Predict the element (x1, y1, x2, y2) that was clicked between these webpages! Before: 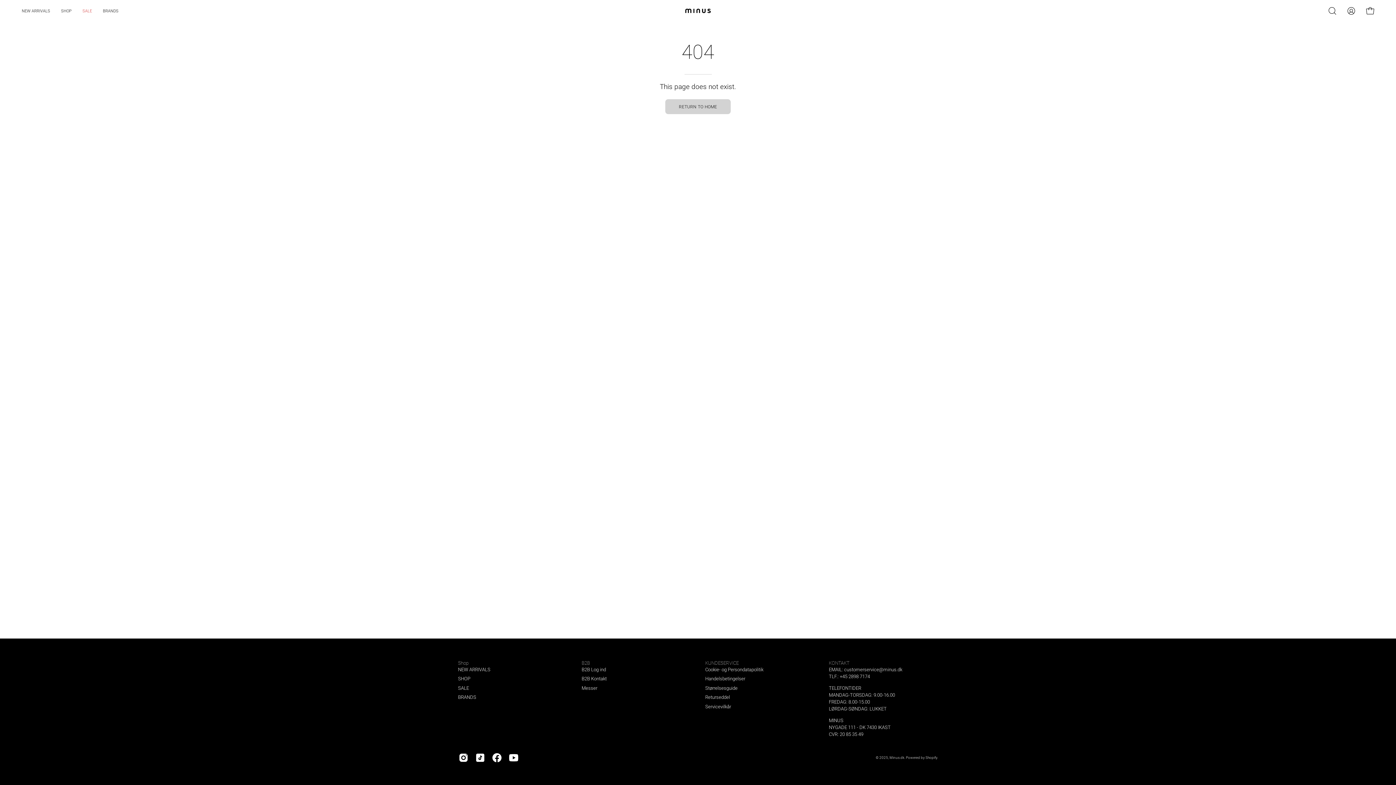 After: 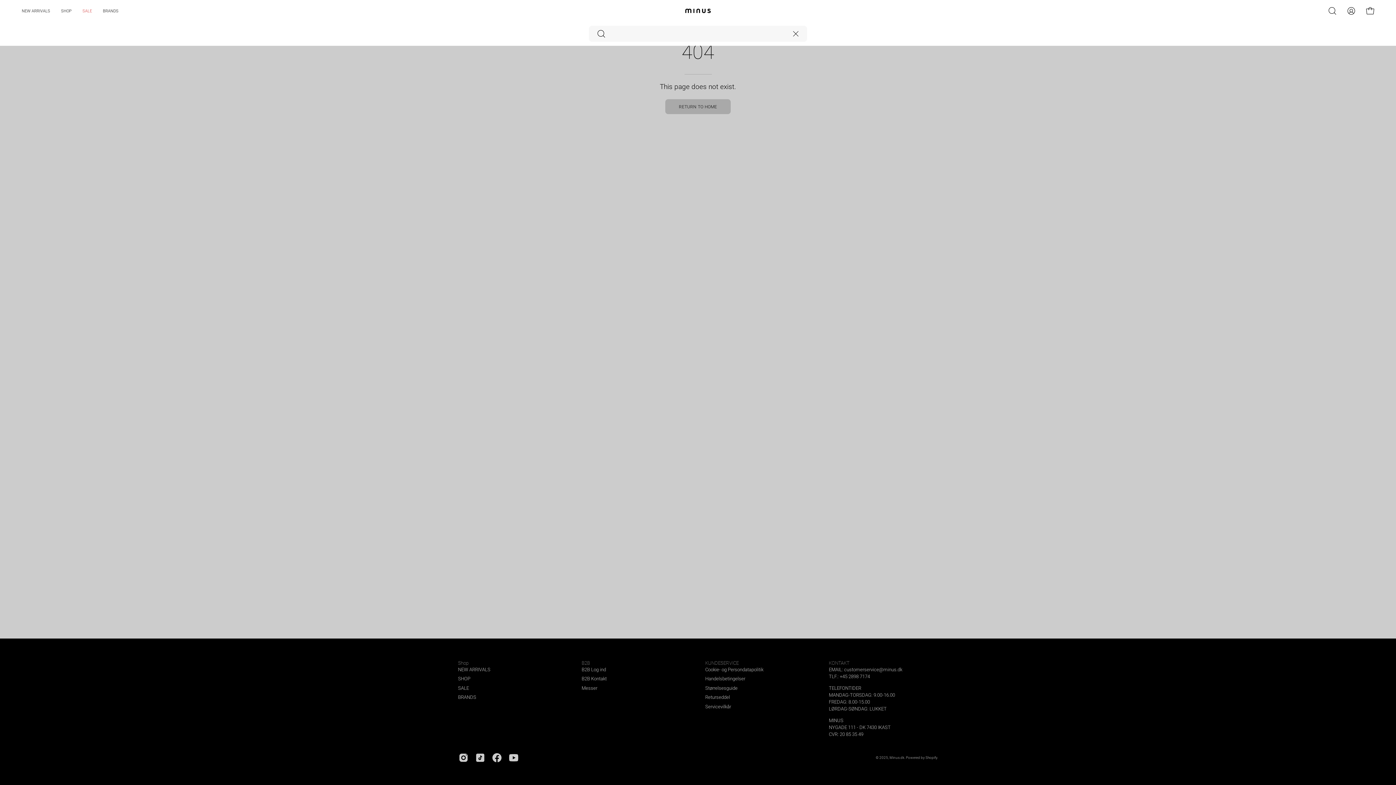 Action: label: Open search bar bbox: (1325, 3, 1340, 18)